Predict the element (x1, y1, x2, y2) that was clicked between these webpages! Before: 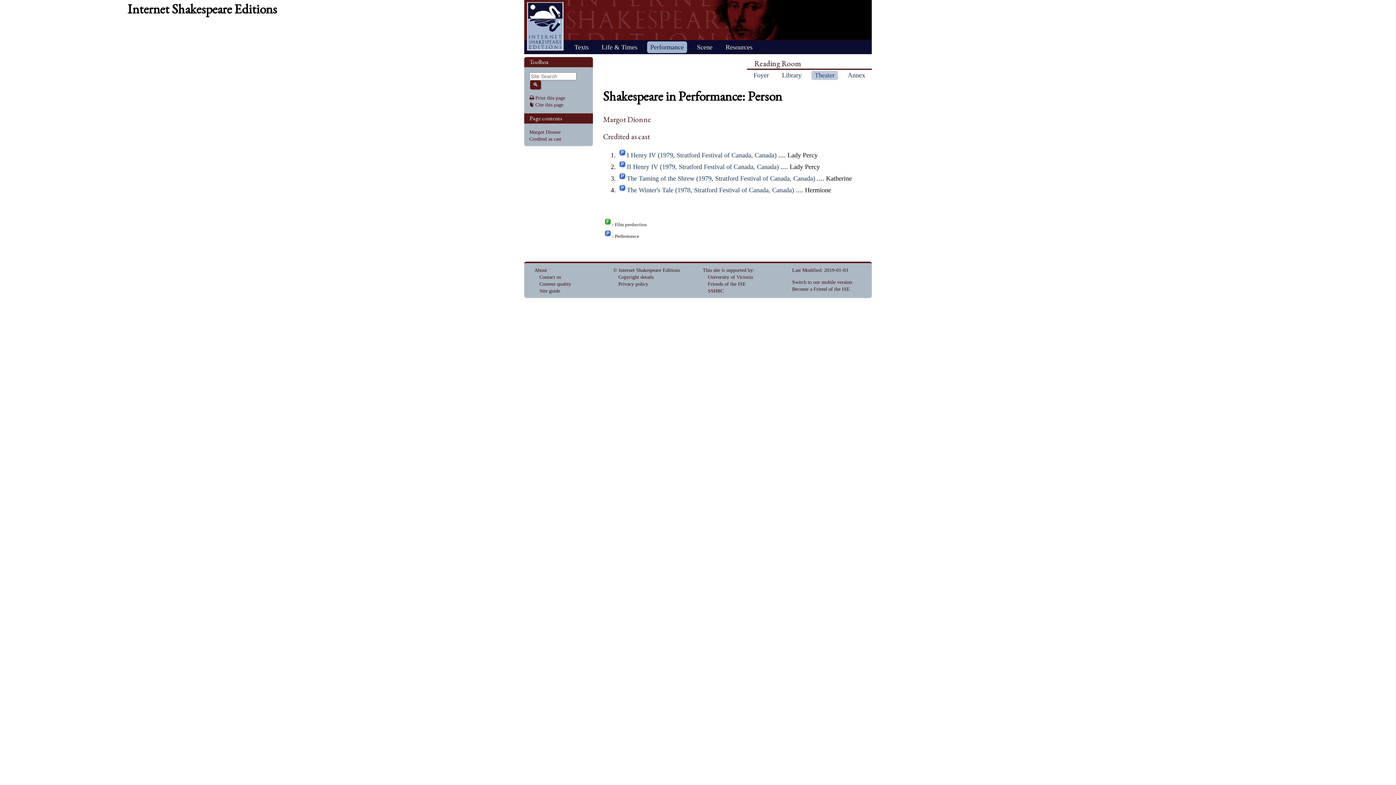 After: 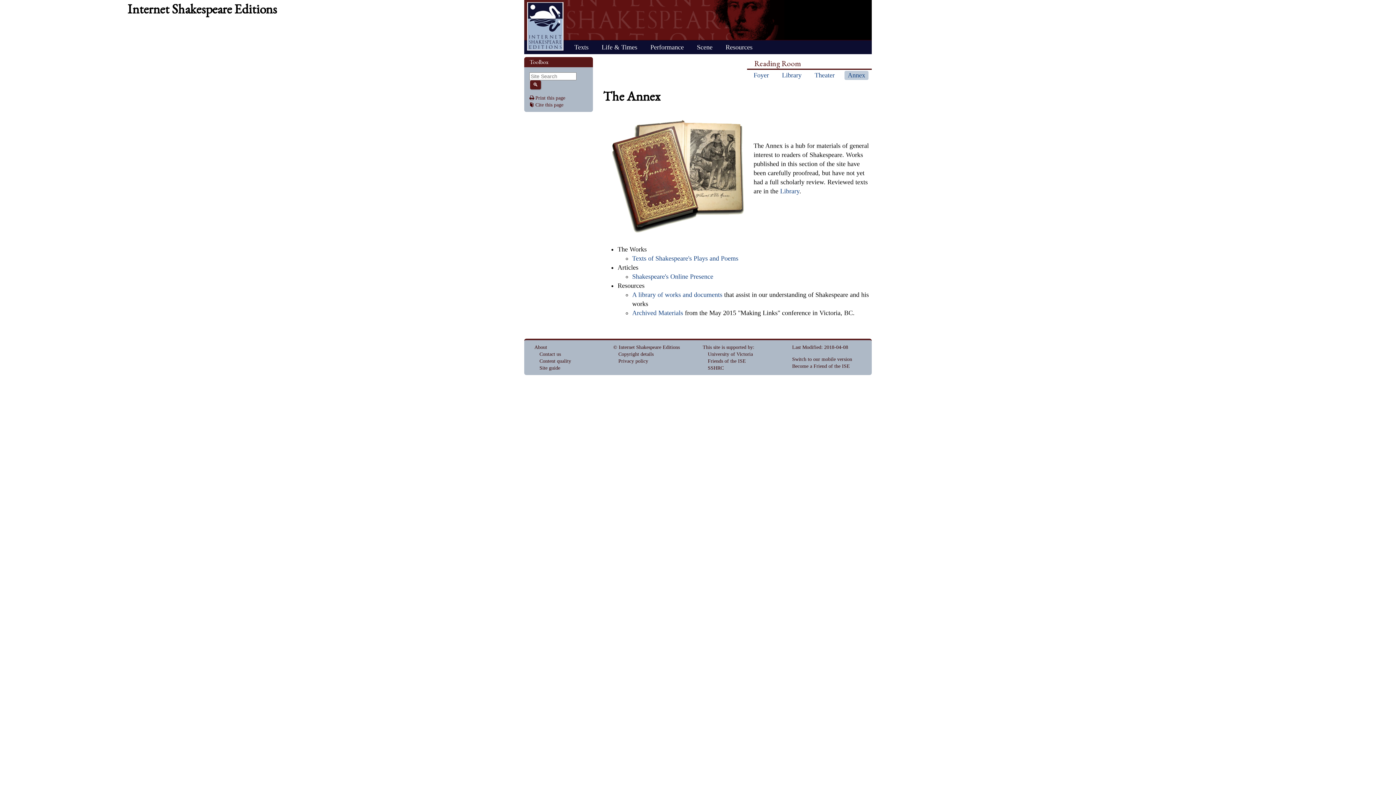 Action: bbox: (844, 70, 868, 80) label: Annex